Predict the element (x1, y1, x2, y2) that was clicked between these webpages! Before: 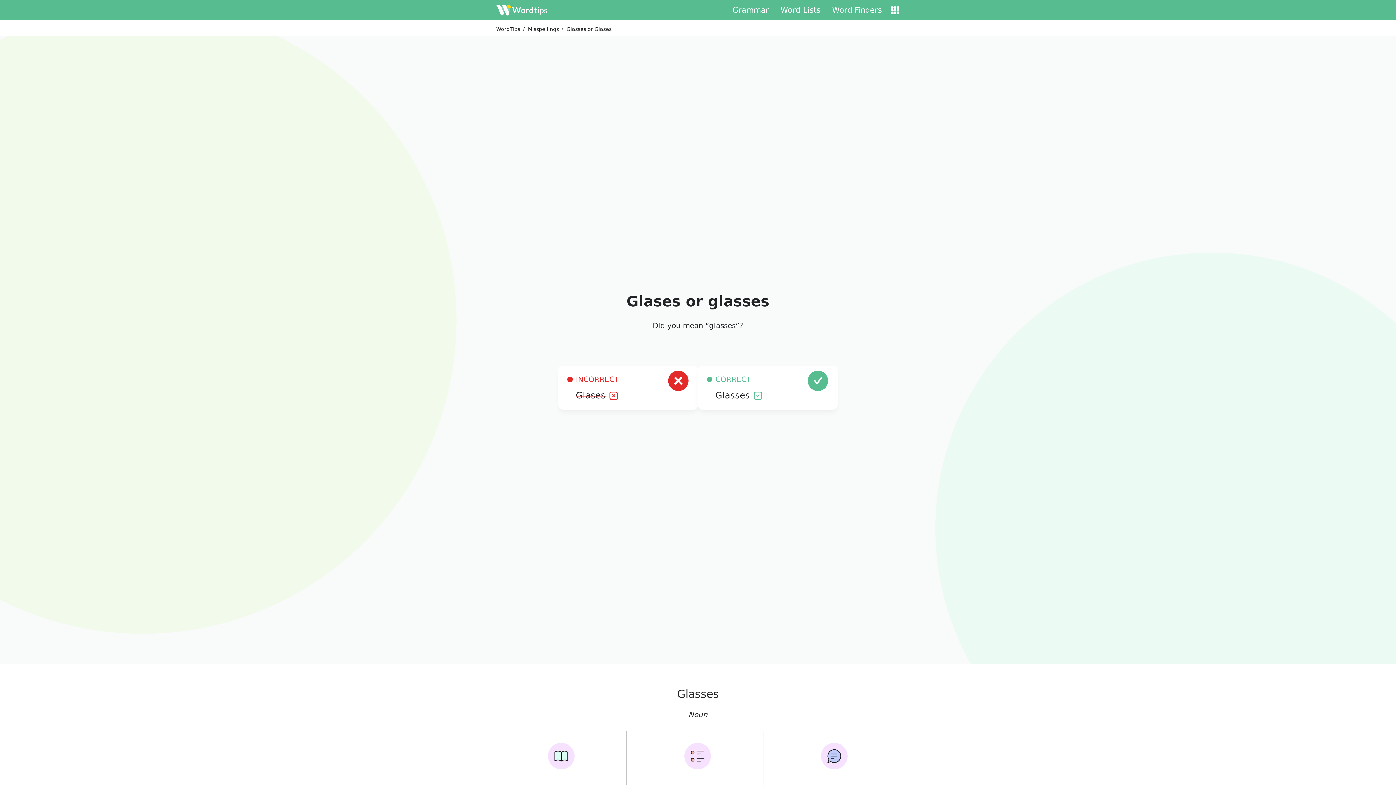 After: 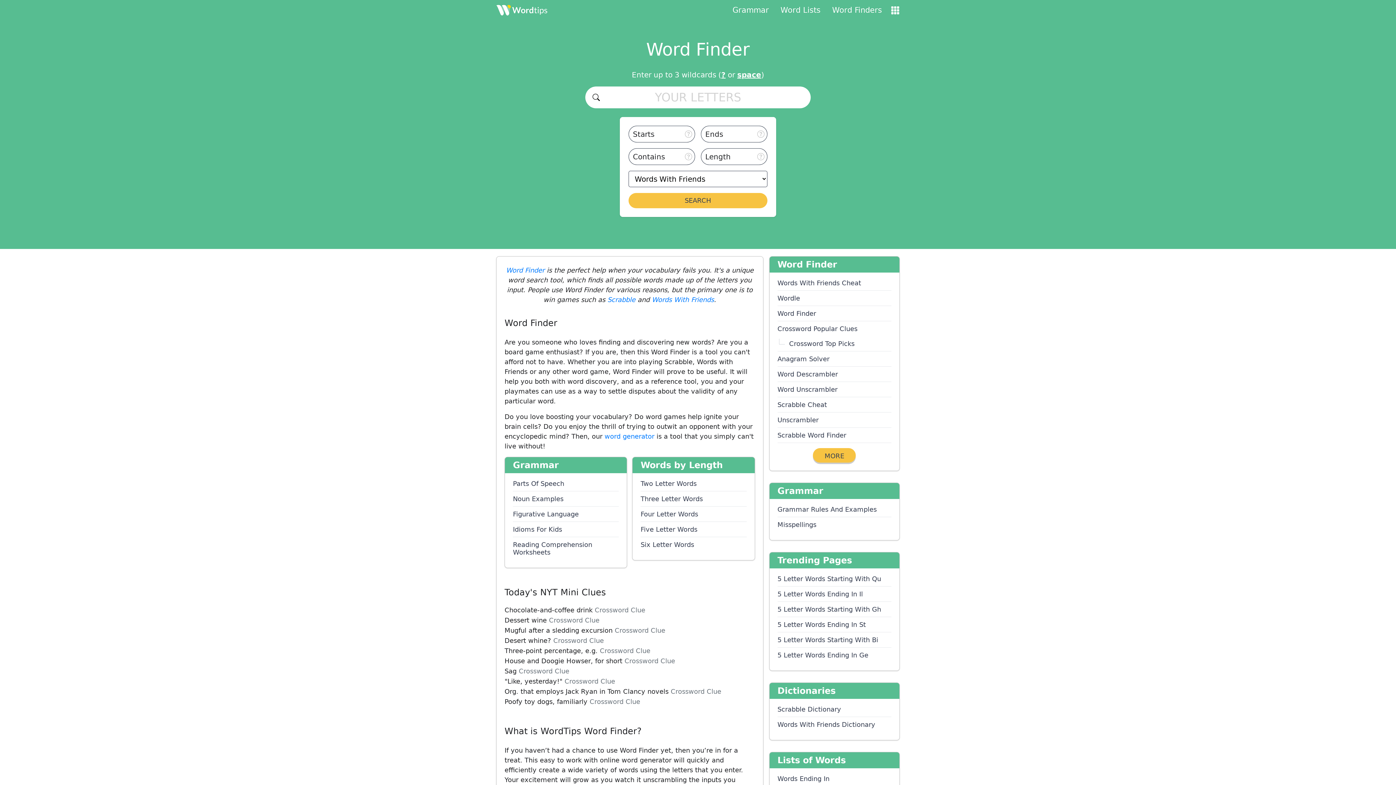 Action: bbox: (496, 2, 547, 17)